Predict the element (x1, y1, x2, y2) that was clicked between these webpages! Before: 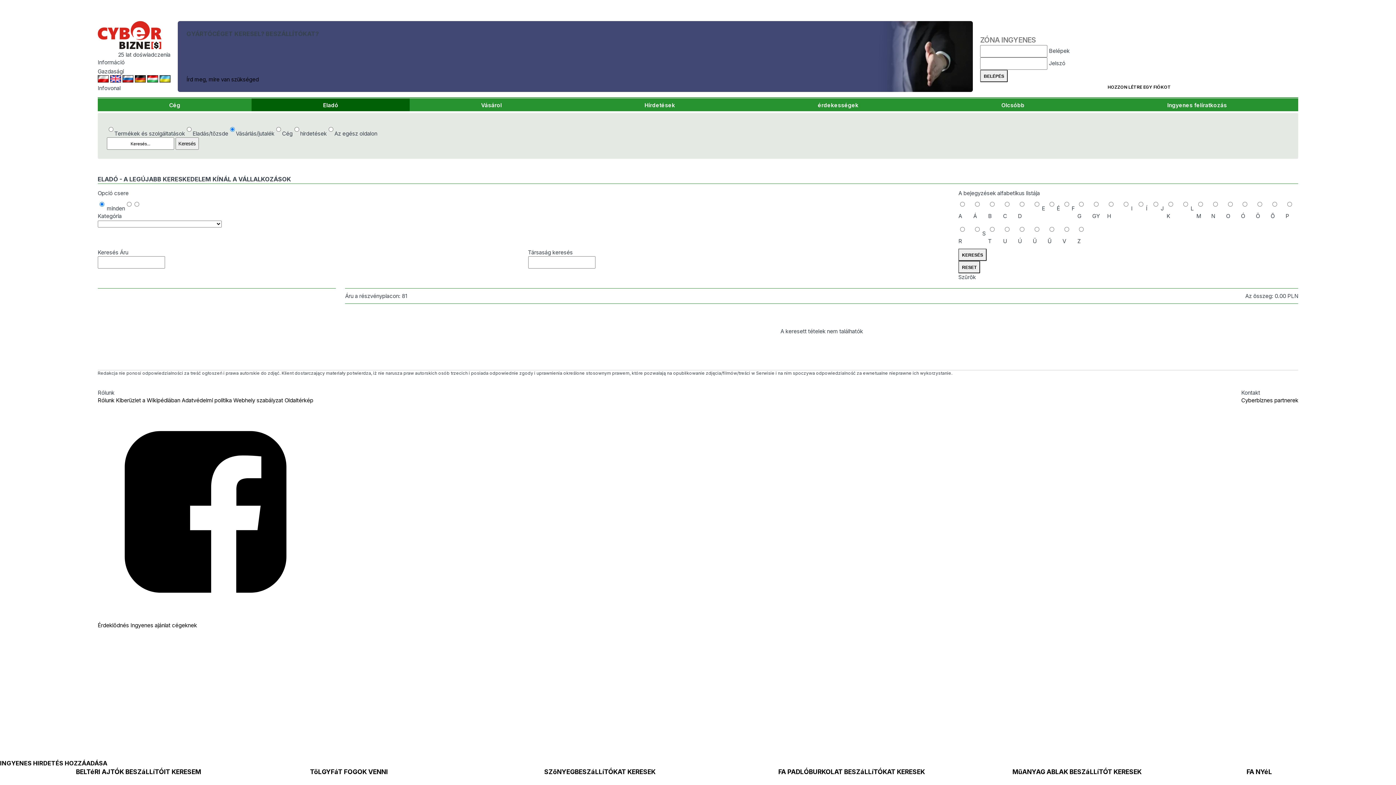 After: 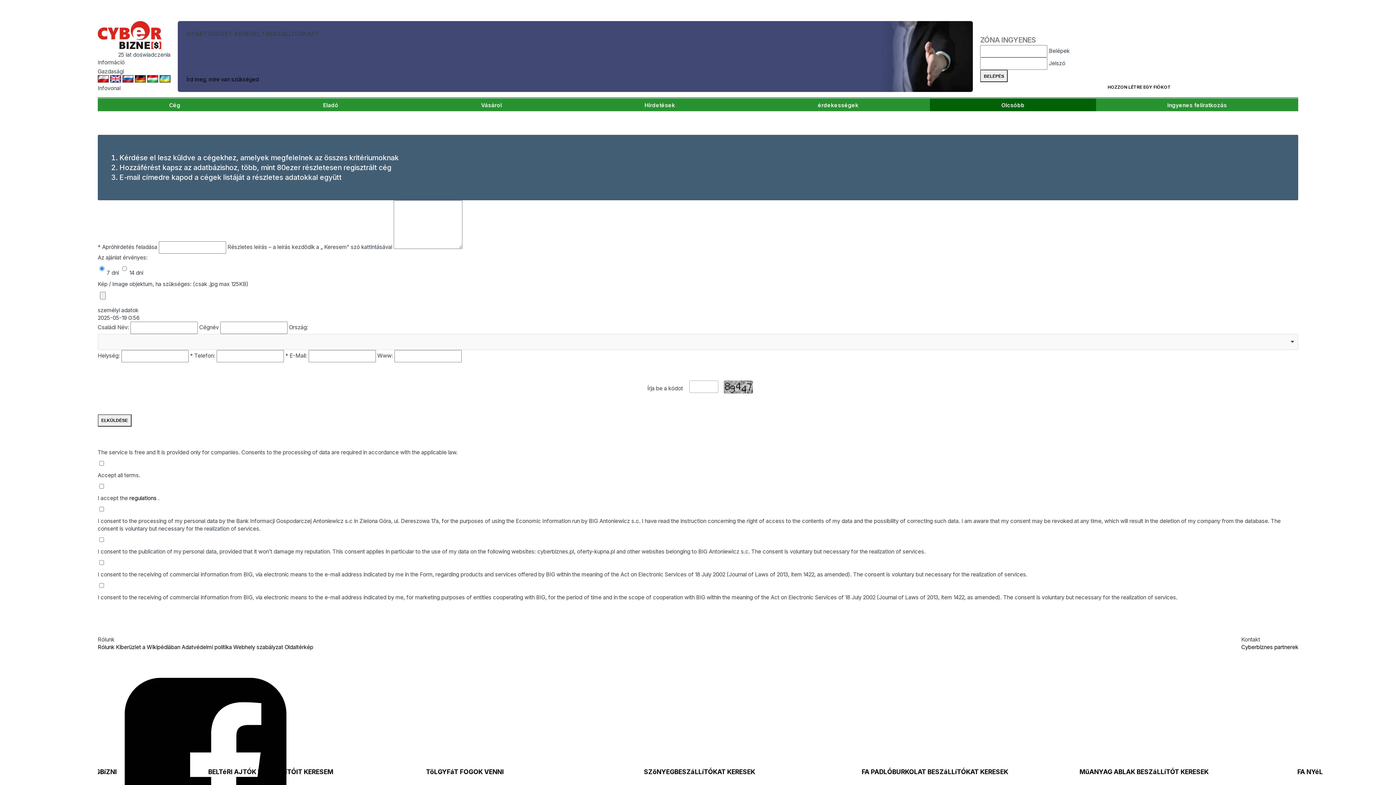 Action: label: Olcsóbb bbox: (930, 98, 1096, 111)